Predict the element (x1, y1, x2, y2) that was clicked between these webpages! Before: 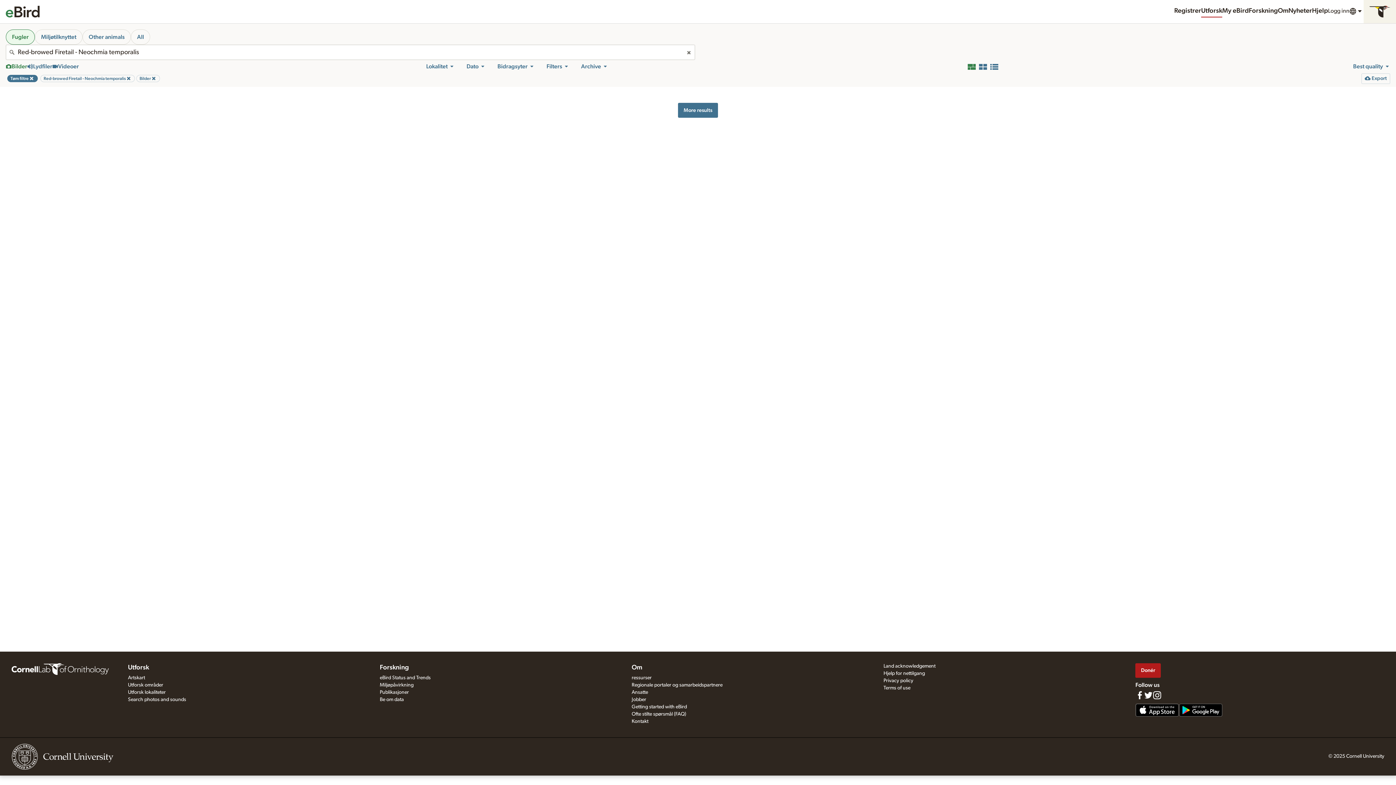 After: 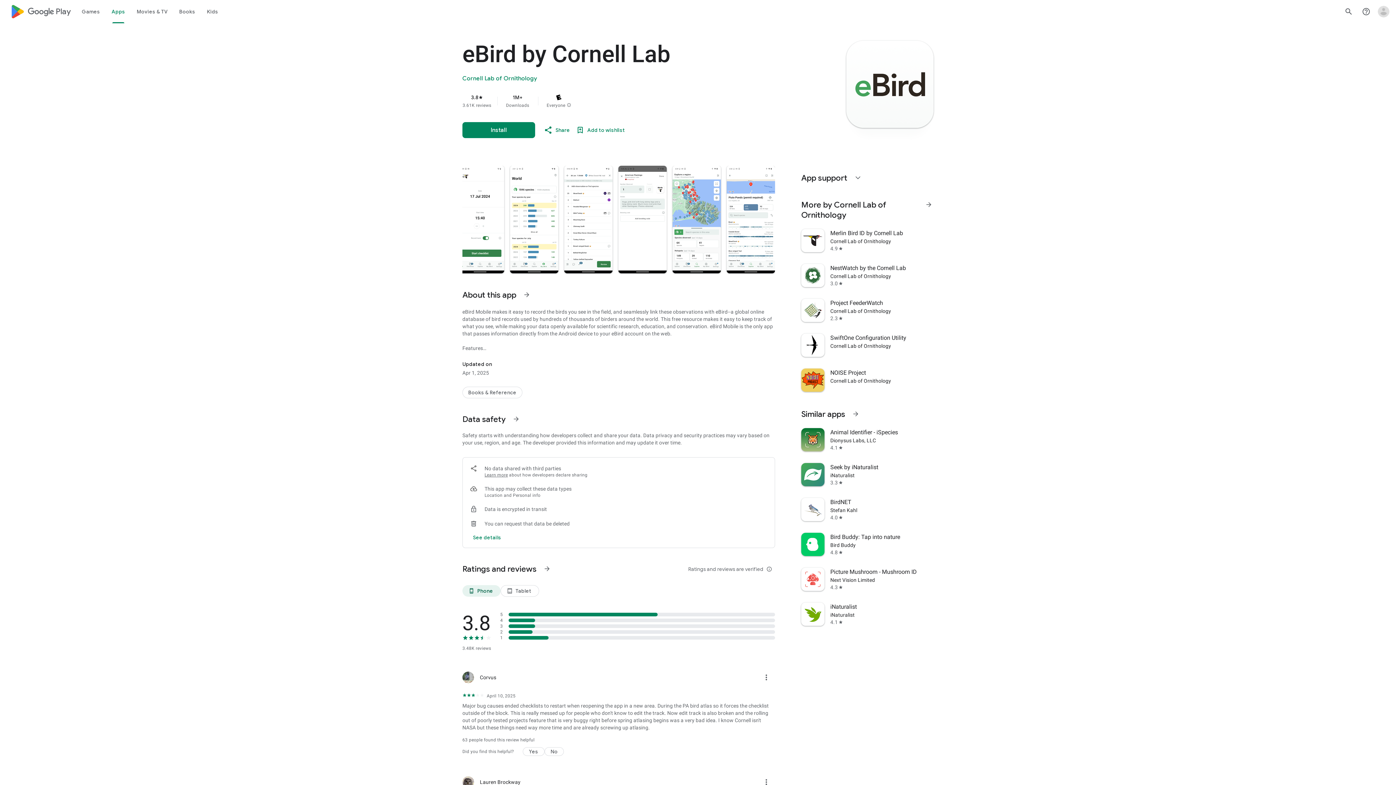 Action: bbox: (1179, 703, 1222, 718)